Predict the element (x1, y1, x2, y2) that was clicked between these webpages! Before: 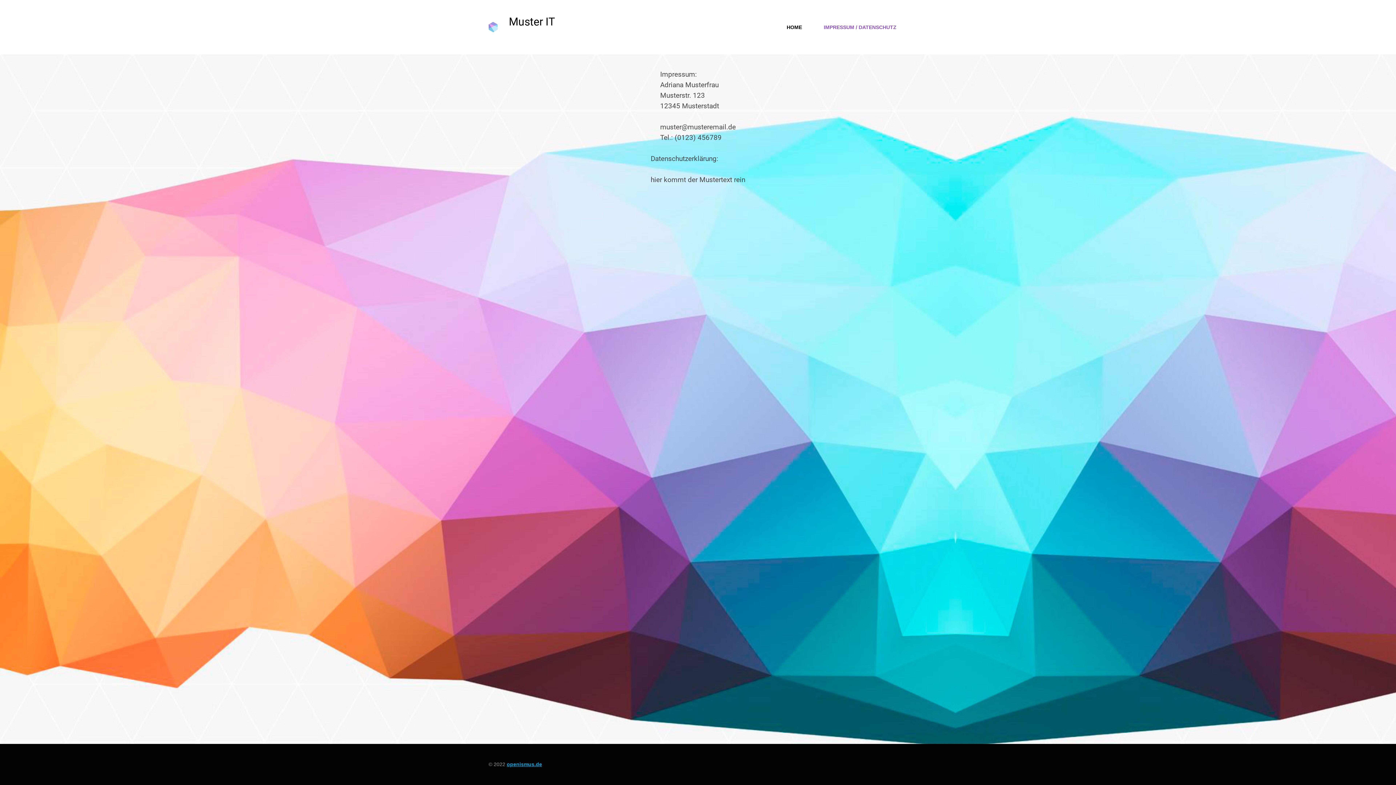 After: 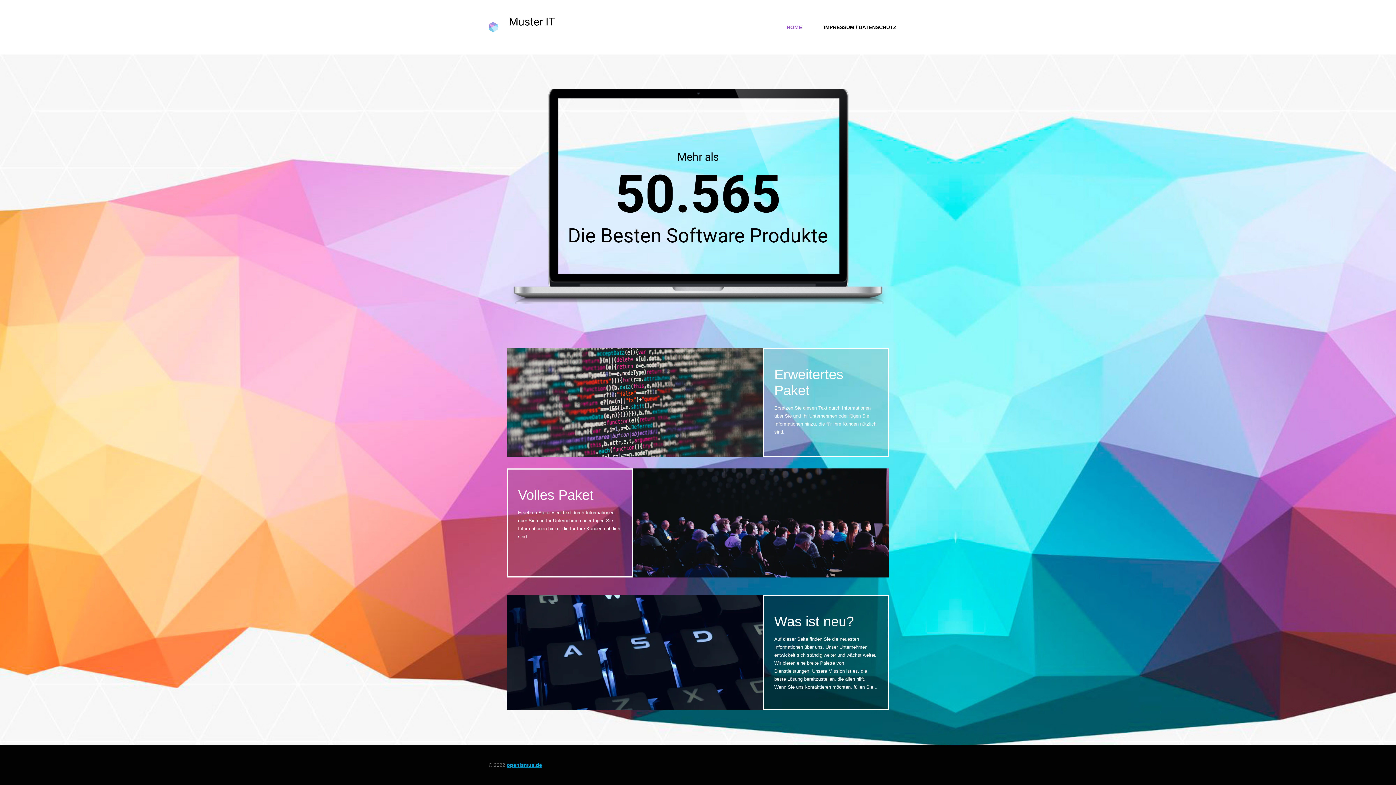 Action: label: openismus.de bbox: (506, 761, 542, 767)